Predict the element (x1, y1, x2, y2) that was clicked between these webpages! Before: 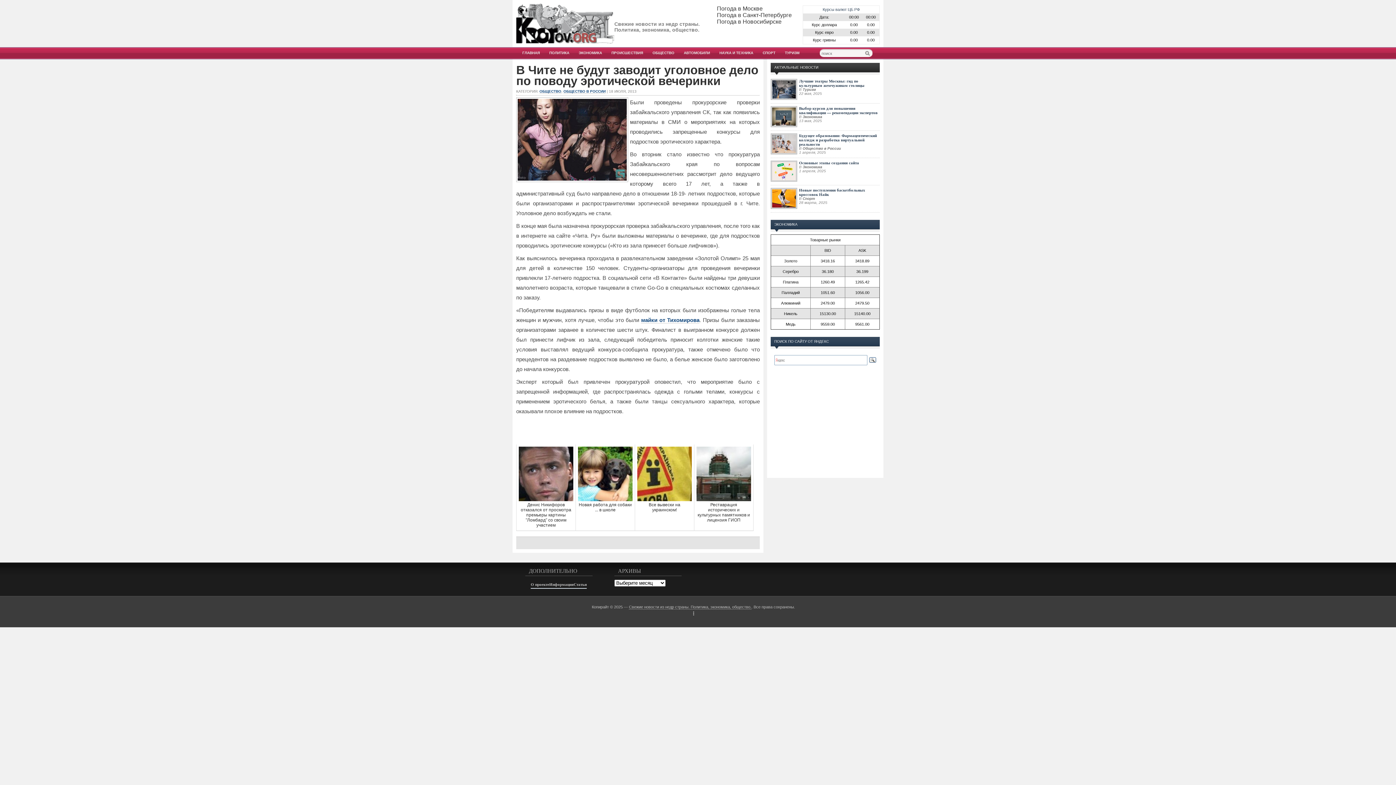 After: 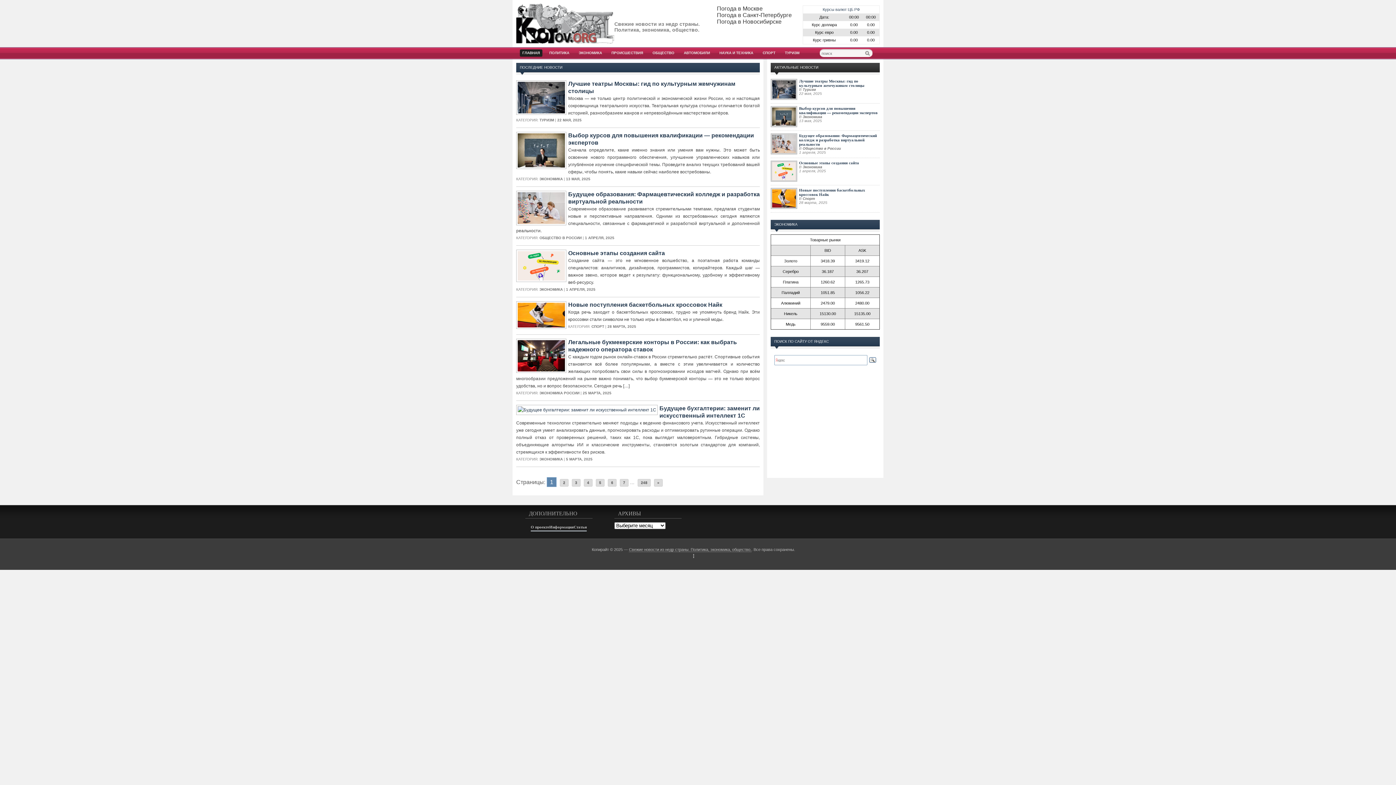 Action: bbox: (629, 605, 751, 609) label: Свежие новости из недр страны. Политика, экономика, общество.